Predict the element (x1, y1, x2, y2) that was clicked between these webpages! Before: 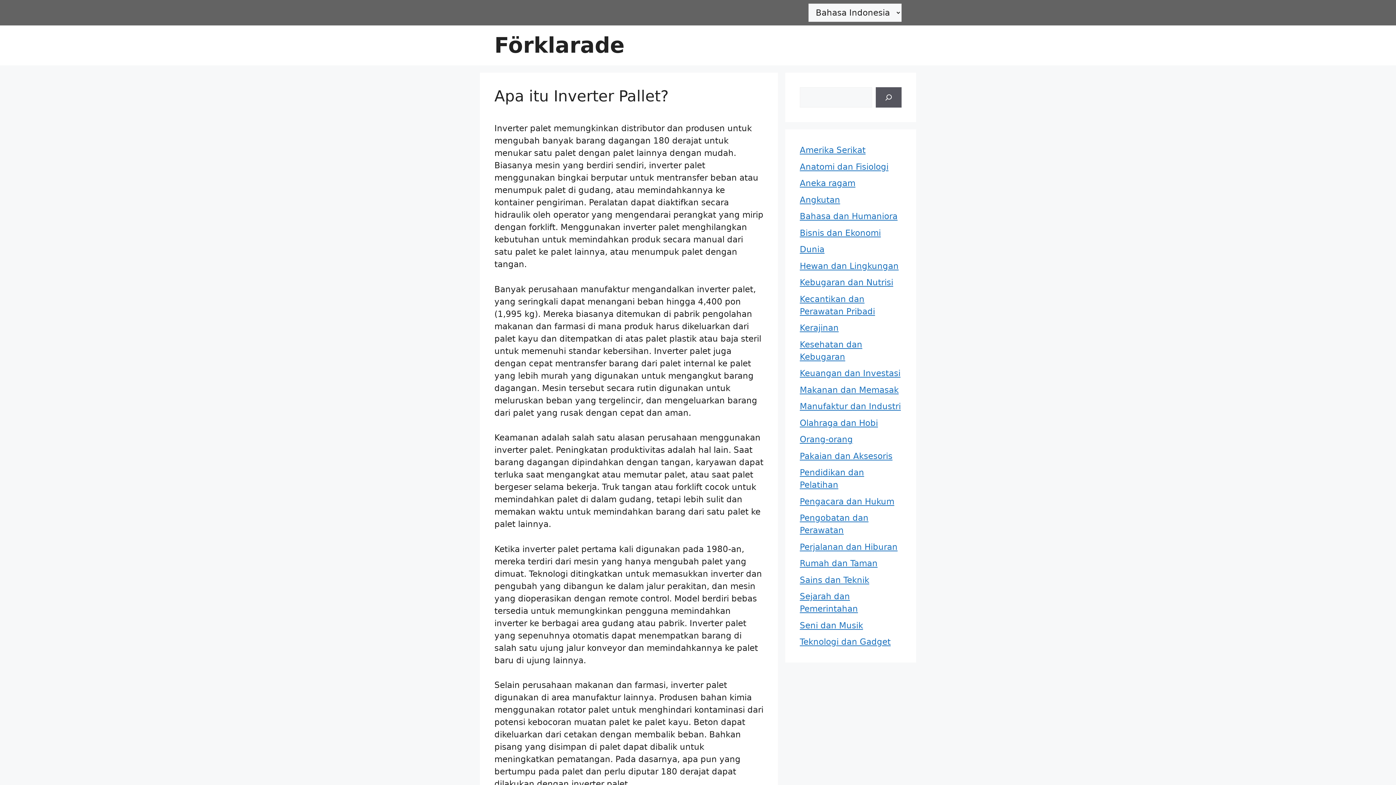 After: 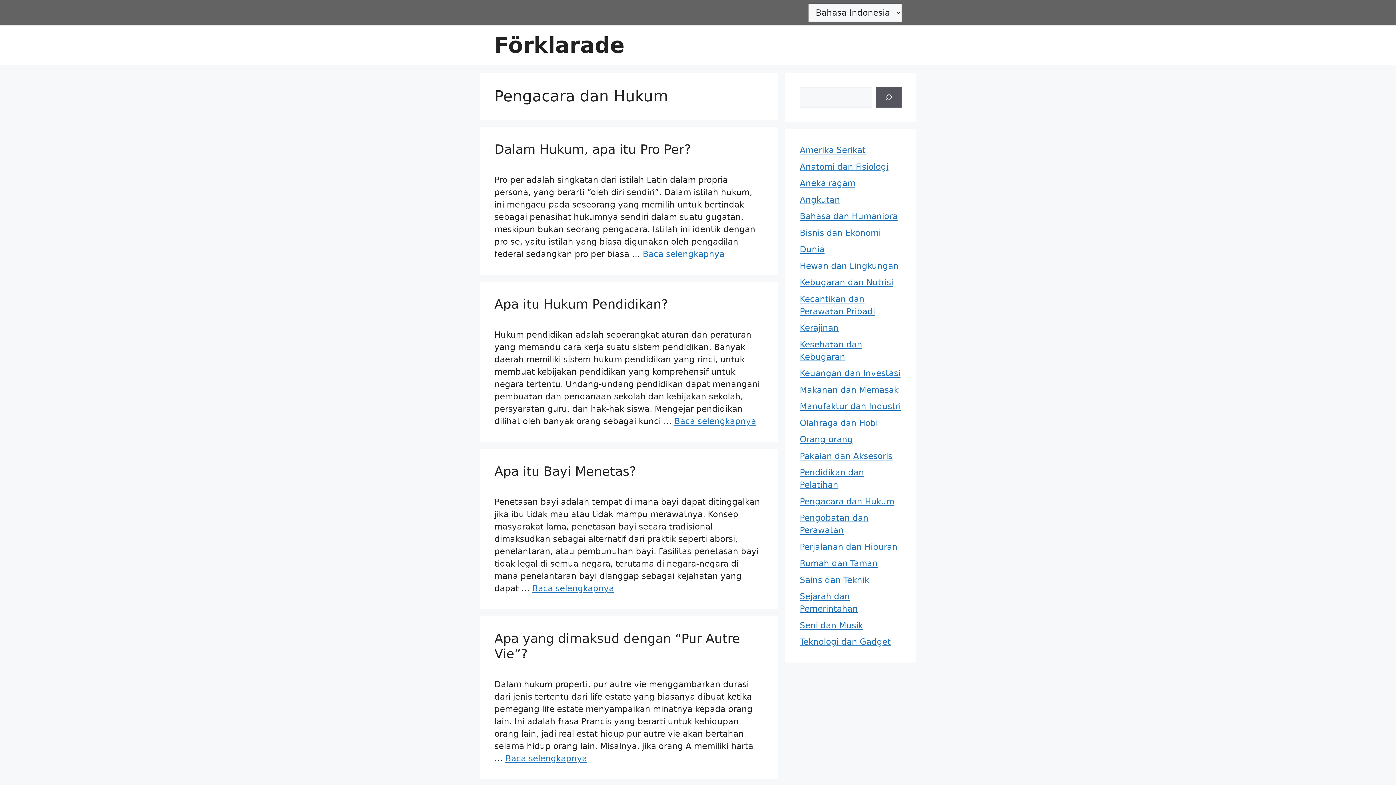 Action: label: Pengacara dan Hukum bbox: (800, 496, 894, 506)